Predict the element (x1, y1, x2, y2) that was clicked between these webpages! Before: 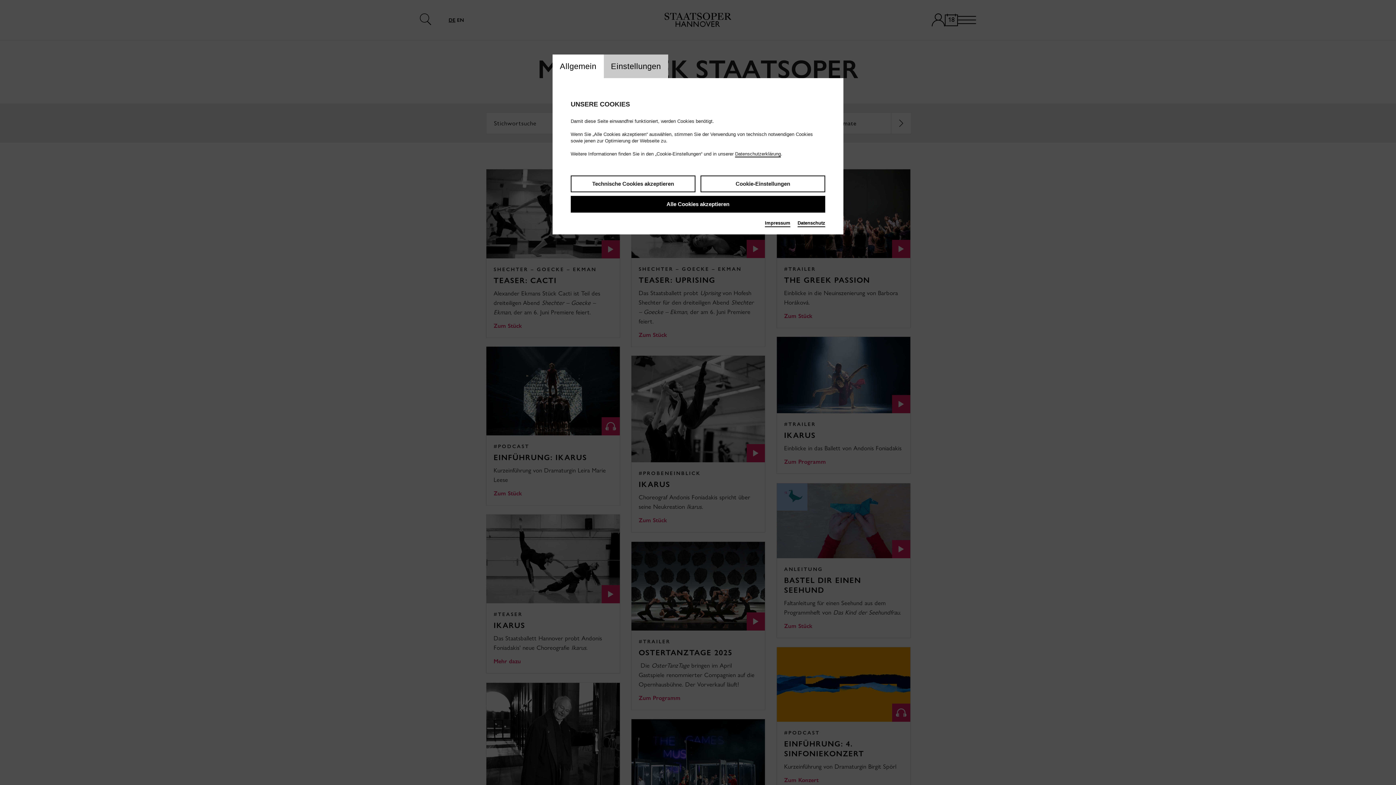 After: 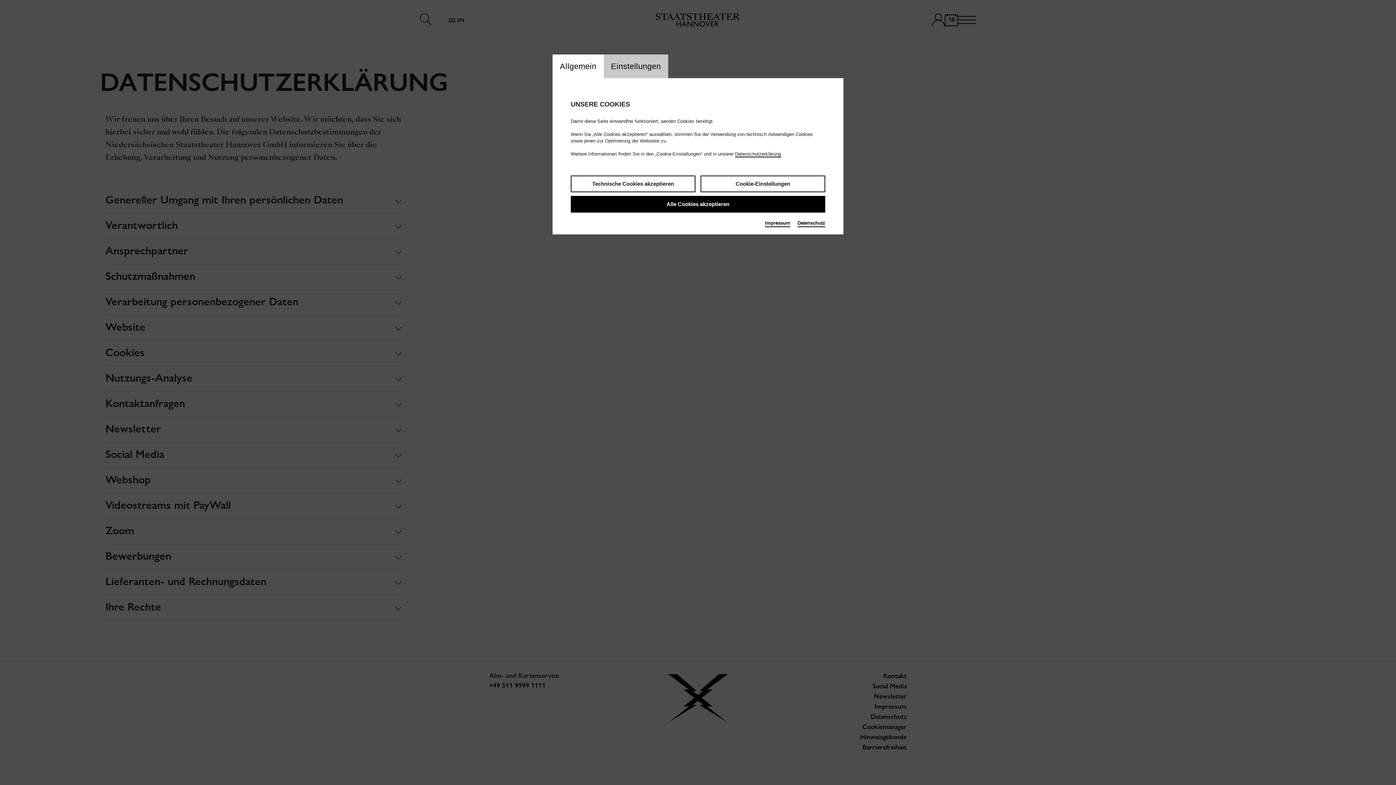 Action: label: Datenschutz bbox: (797, 220, 825, 227)